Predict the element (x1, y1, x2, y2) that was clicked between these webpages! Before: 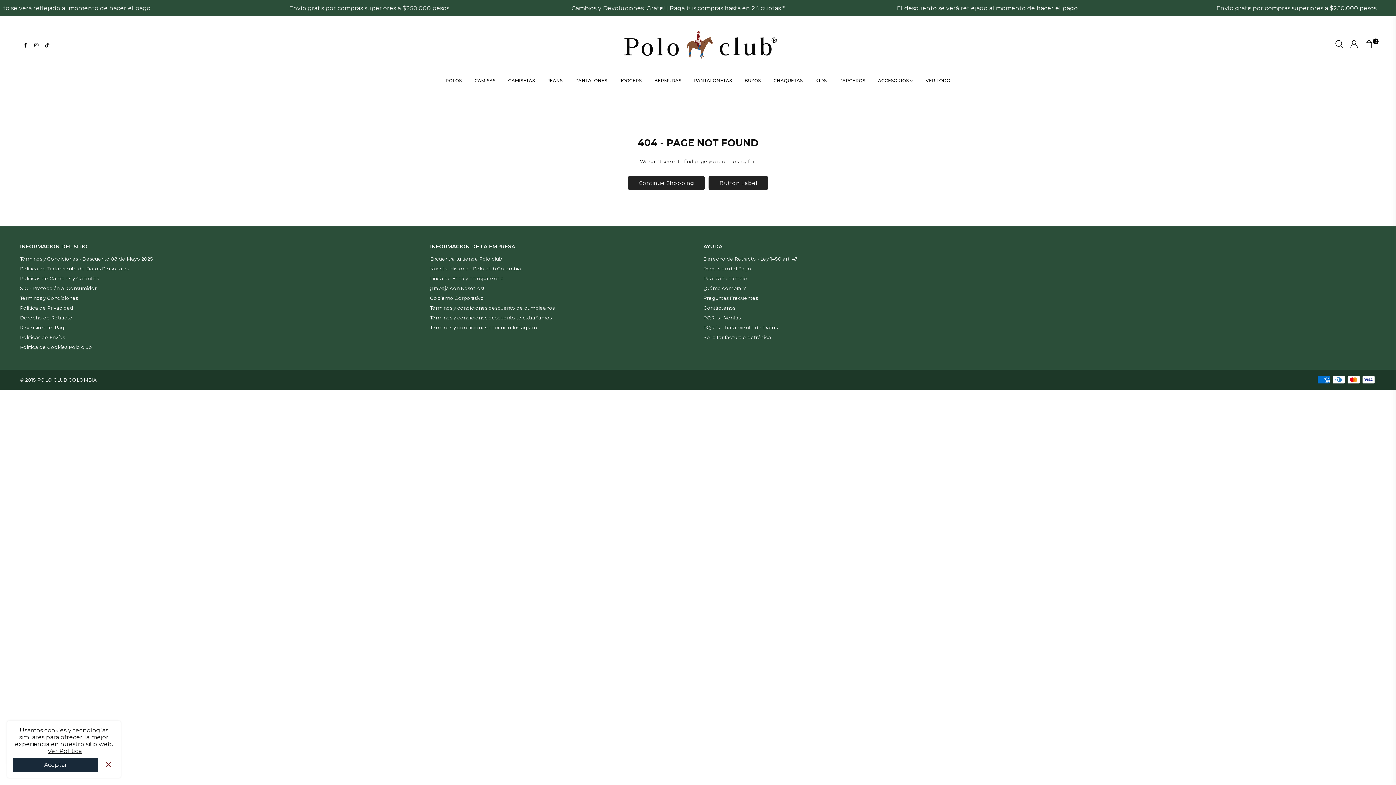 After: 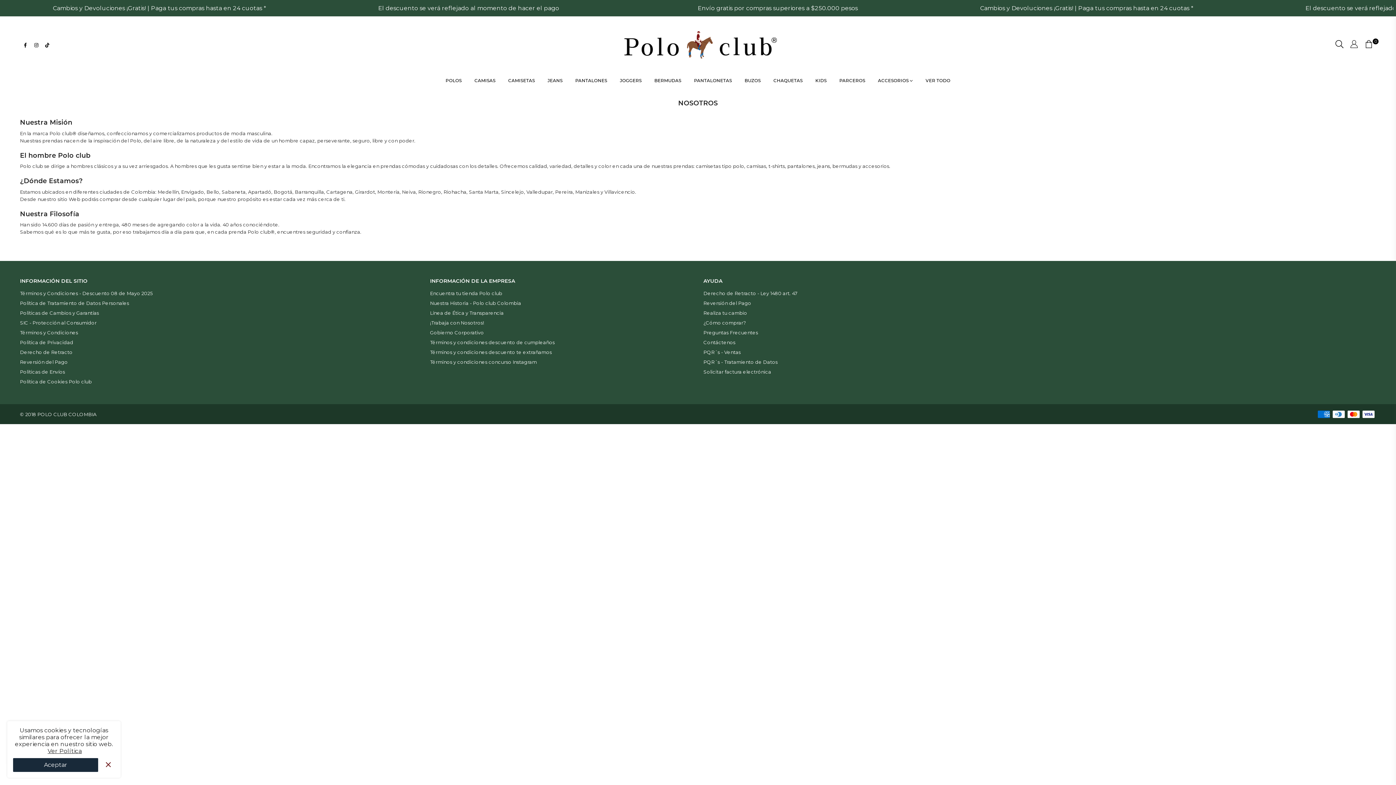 Action: label: Nuestra Historia - Polo club Colombia bbox: (430, 265, 521, 271)